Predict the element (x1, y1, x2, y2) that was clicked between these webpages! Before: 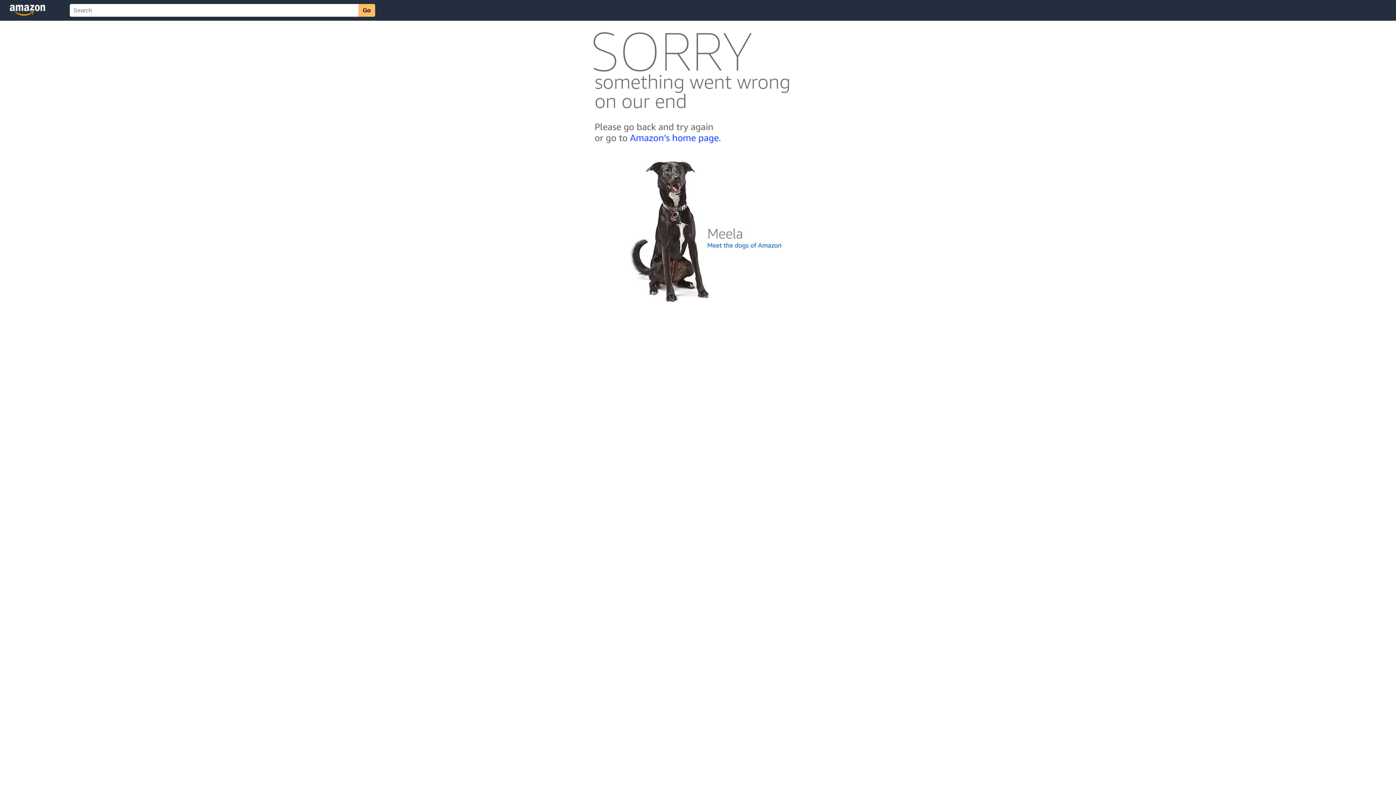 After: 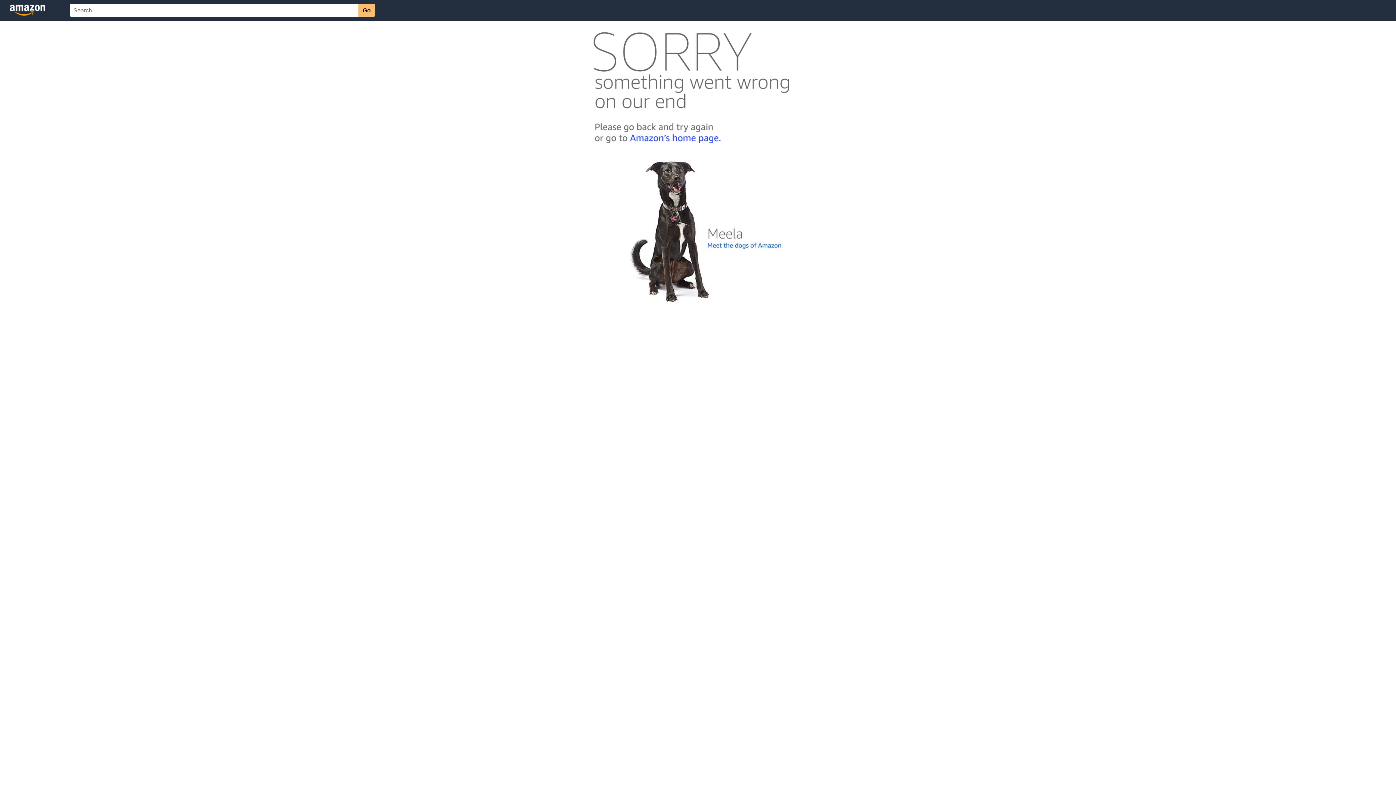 Action: bbox: (592, 300, 803, 306)